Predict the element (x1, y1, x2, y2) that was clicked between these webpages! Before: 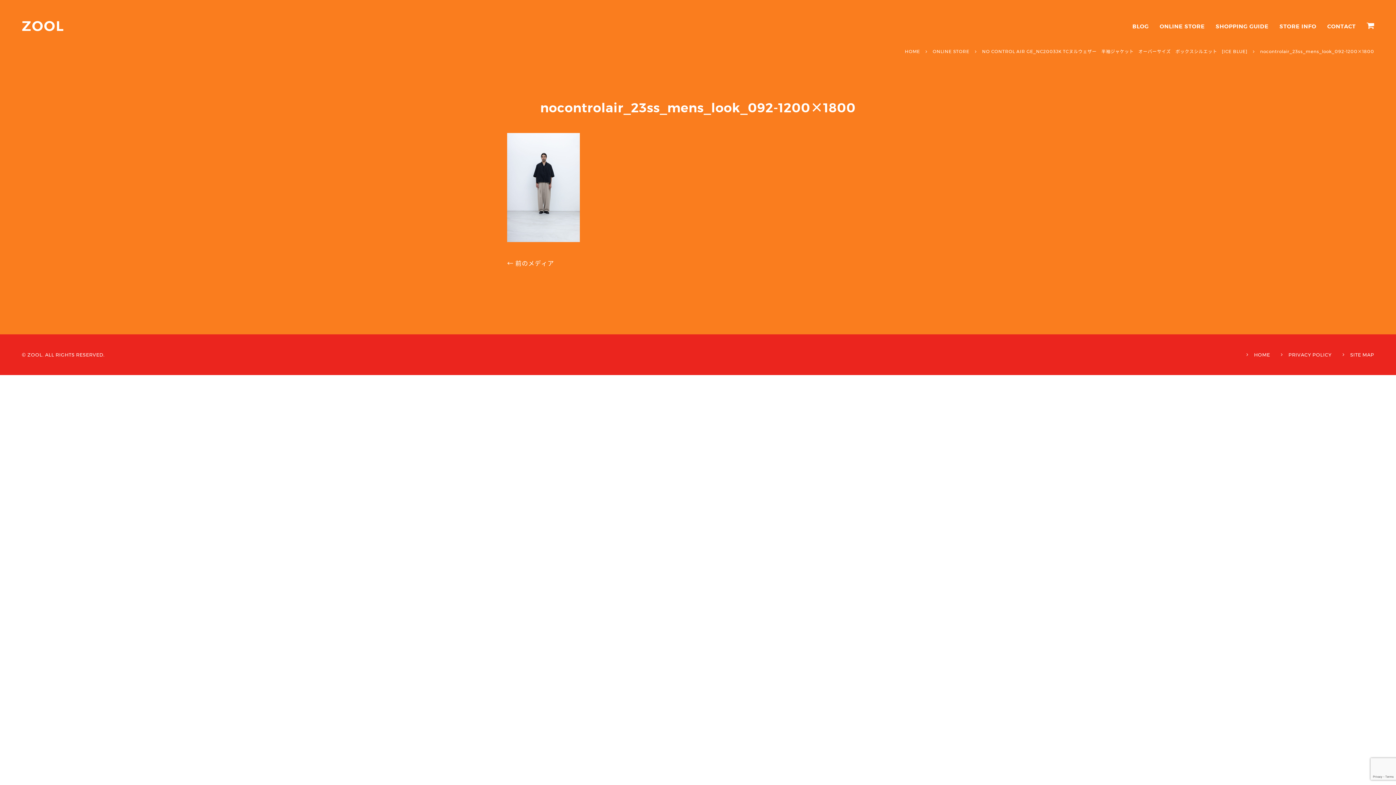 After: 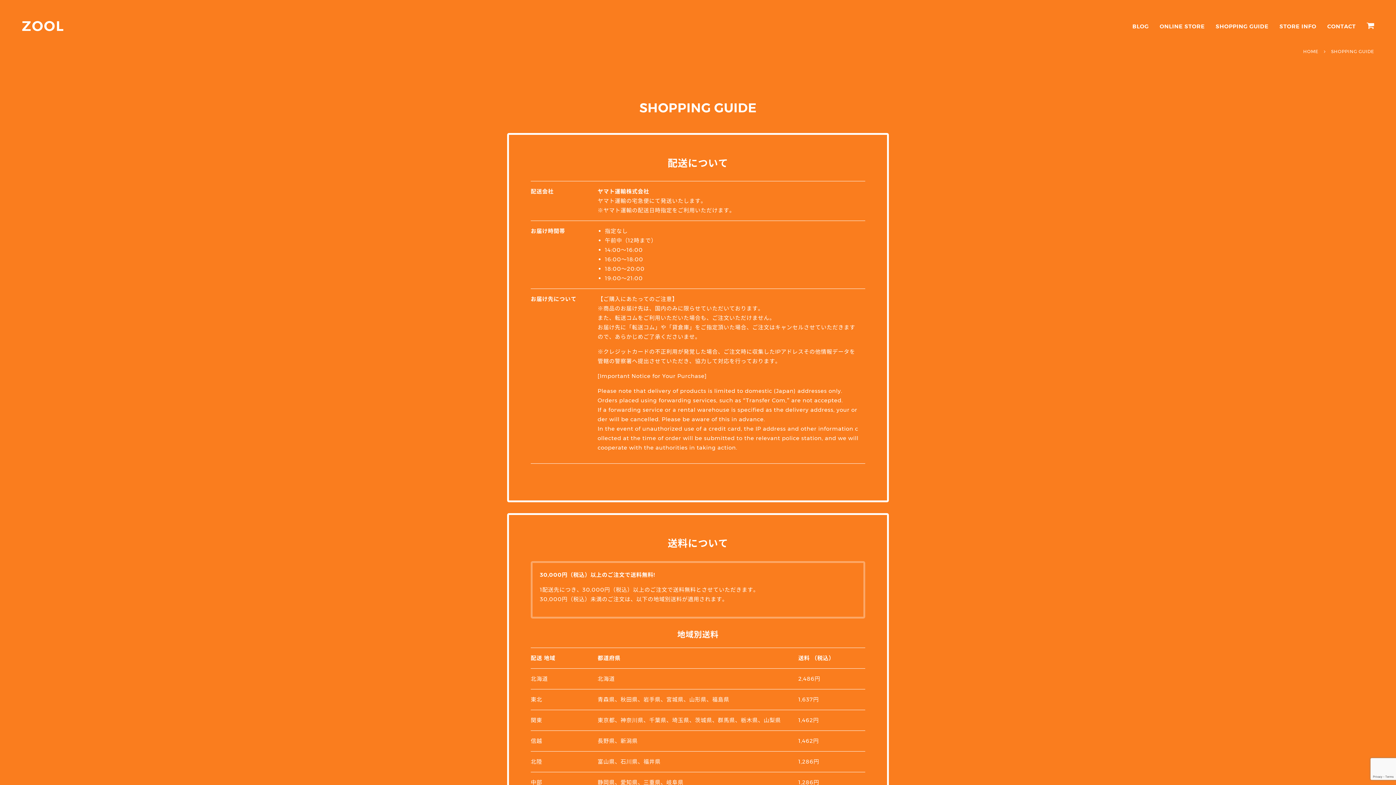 Action: bbox: (1216, 21, 1268, 31) label: SHOPPING GUIDE